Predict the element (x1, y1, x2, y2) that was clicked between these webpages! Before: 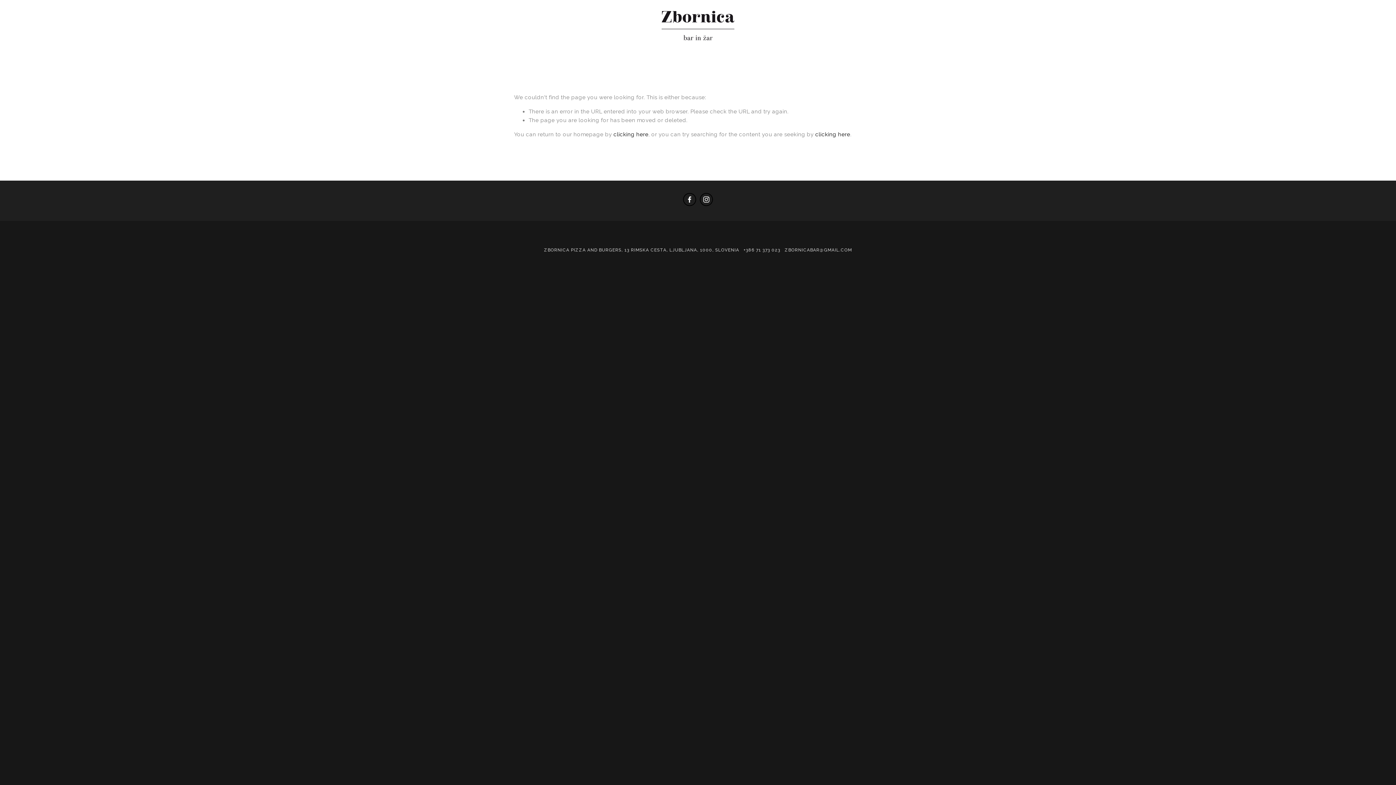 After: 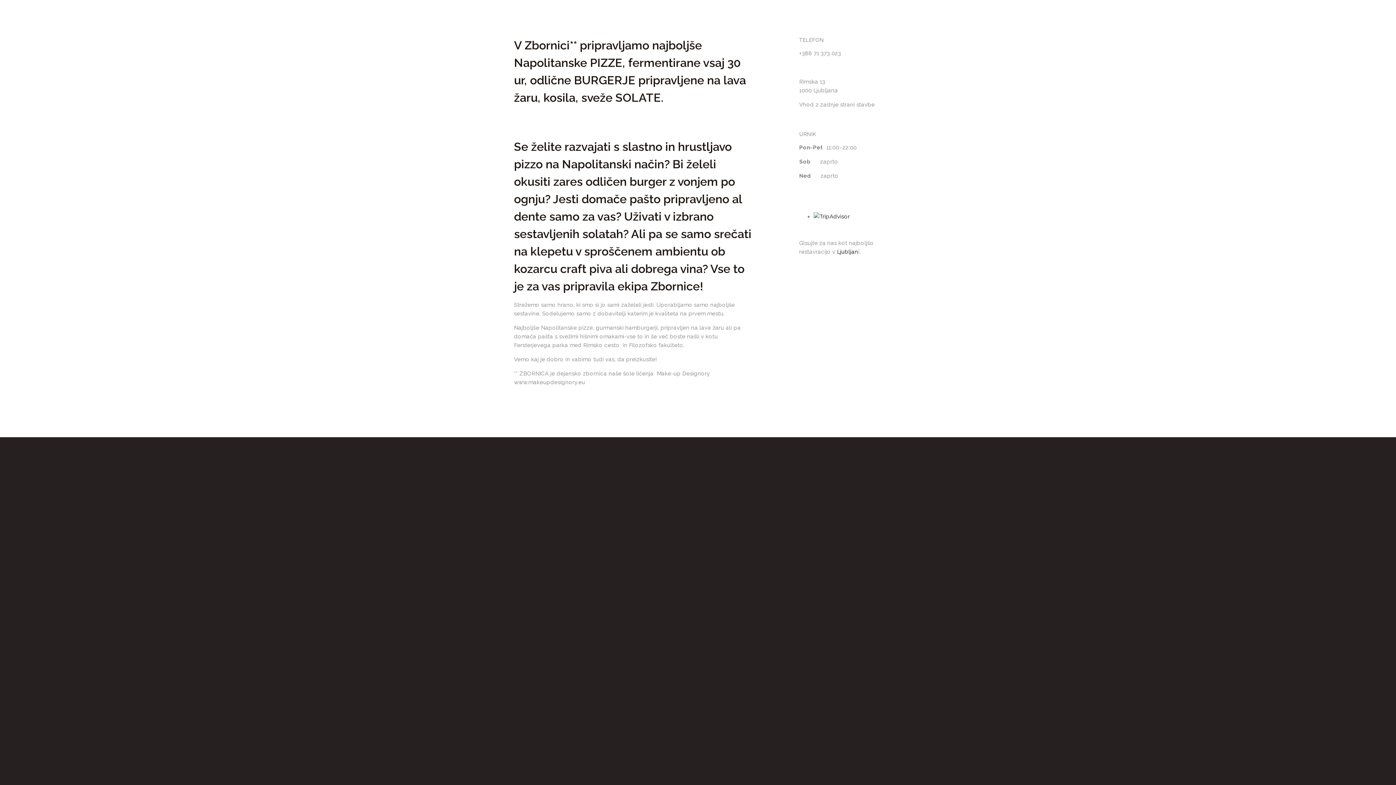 Action: bbox: (10, 40, 40, 53) label: O NAS